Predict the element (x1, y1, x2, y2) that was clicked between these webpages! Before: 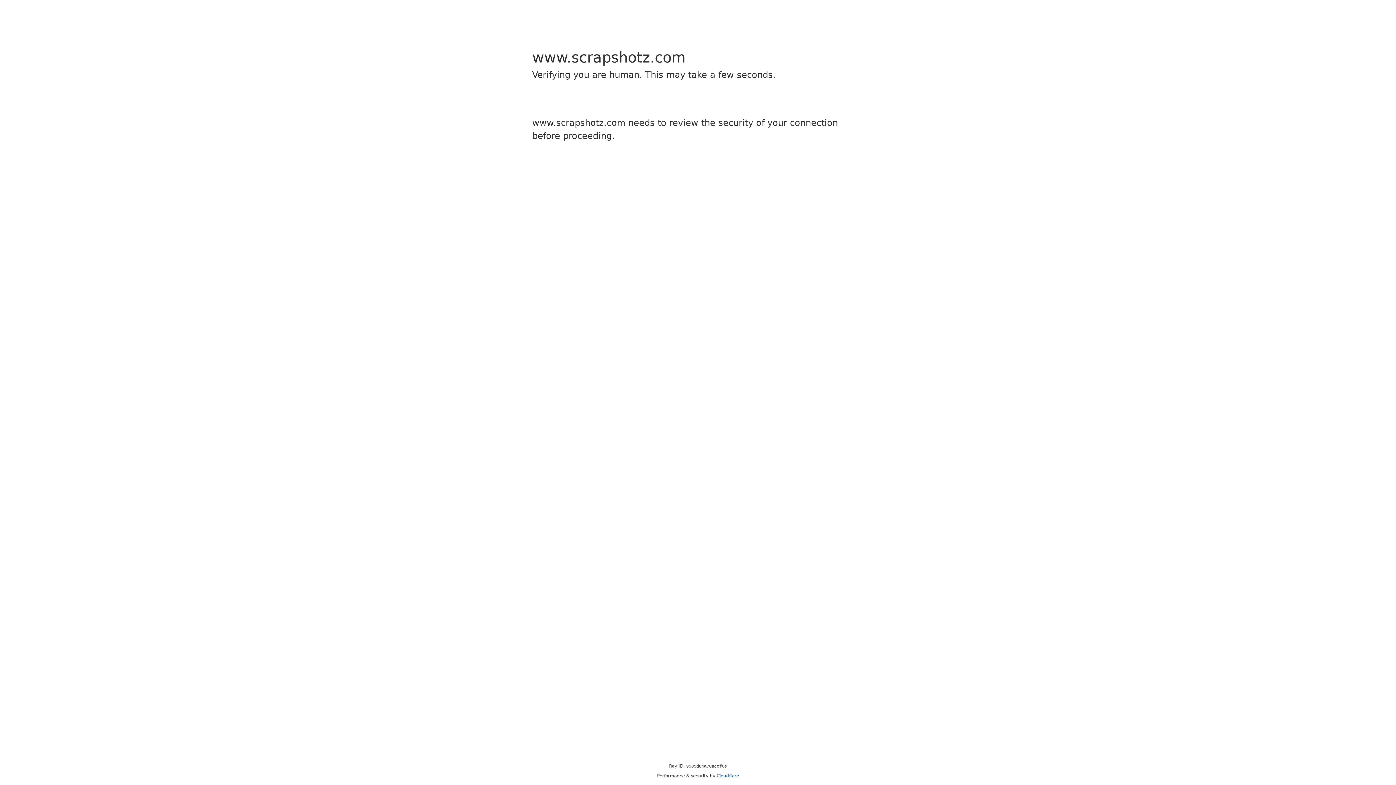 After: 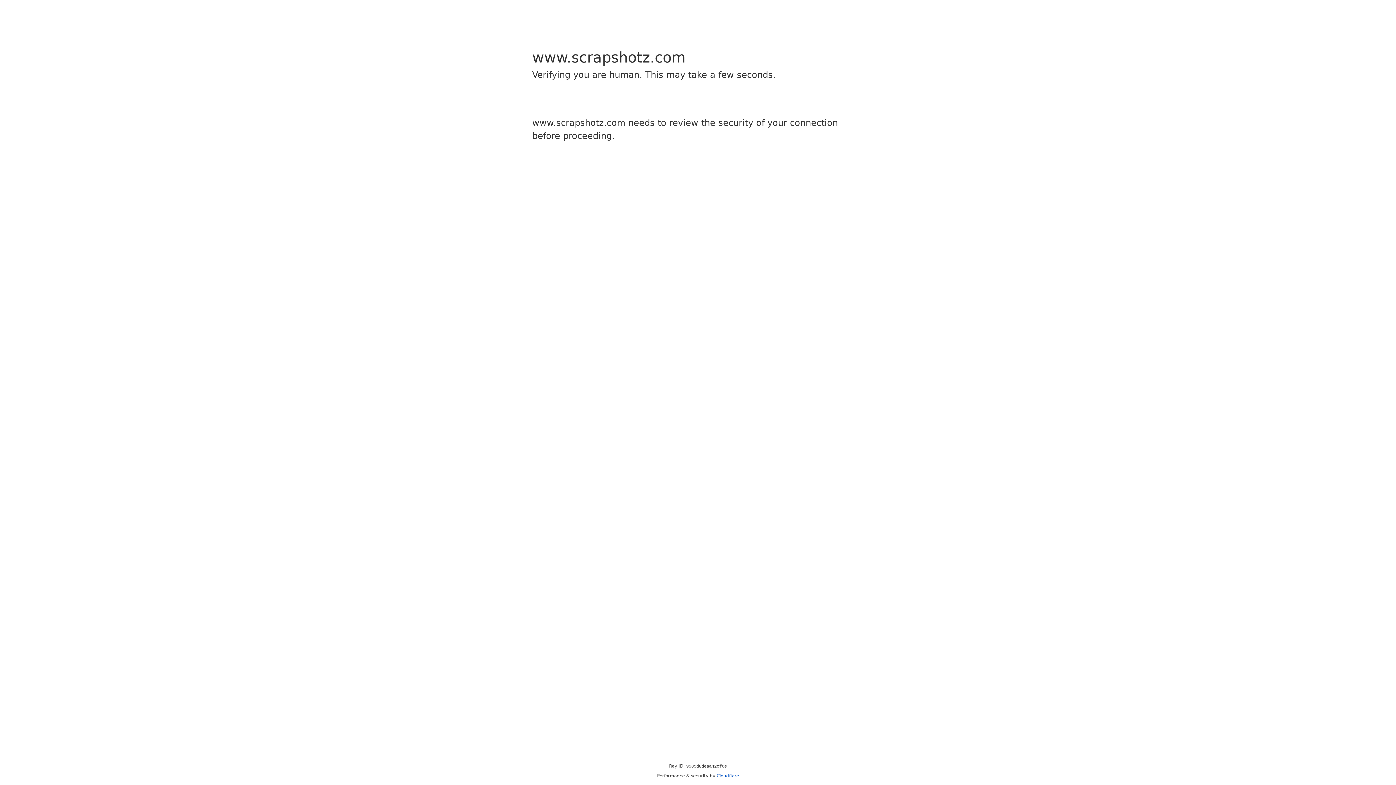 Action: bbox: (716, 773, 739, 778) label: Cloudflare